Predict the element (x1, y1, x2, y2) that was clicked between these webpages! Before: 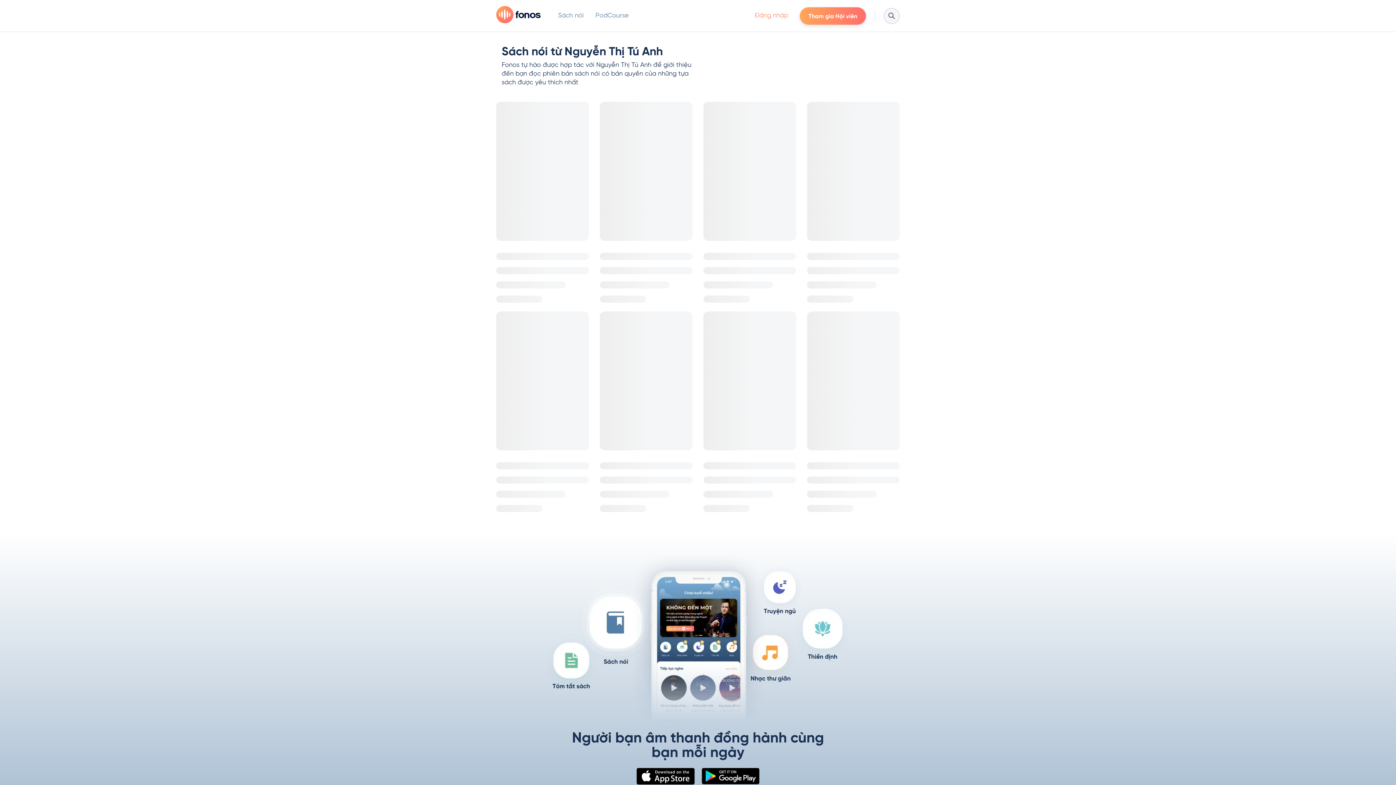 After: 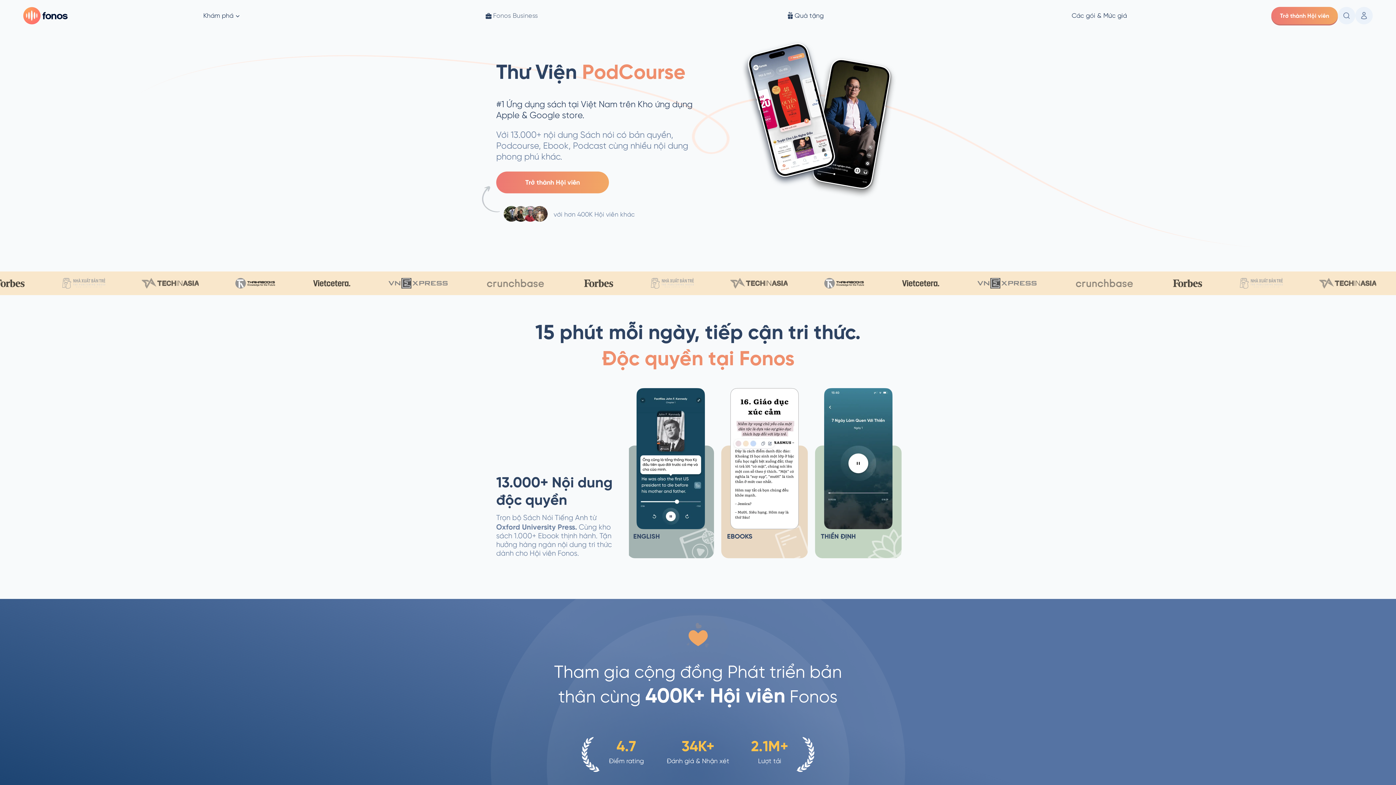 Action: bbox: (496, 5, 540, 25)